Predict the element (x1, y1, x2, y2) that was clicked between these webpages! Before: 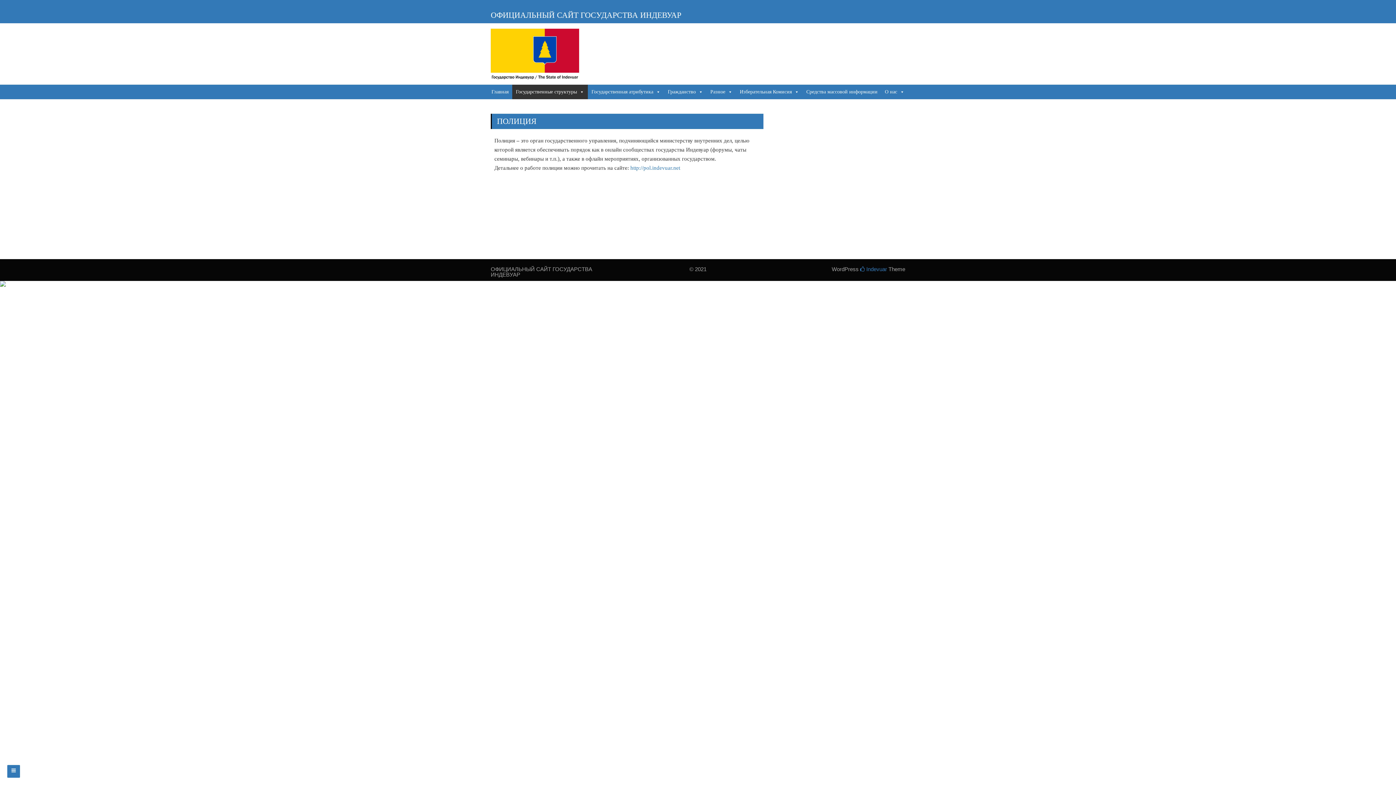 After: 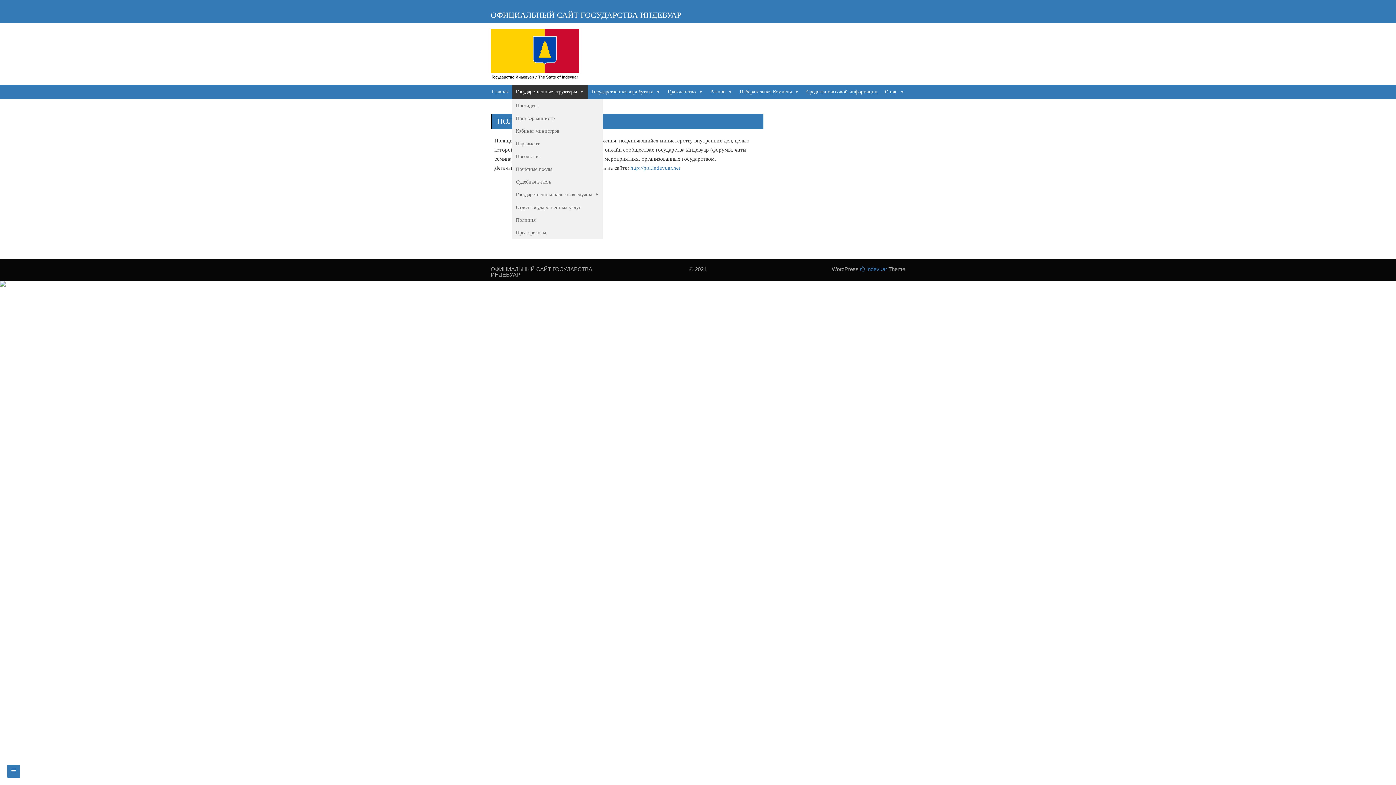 Action: bbox: (512, 84, 588, 99) label: Государственные структуры